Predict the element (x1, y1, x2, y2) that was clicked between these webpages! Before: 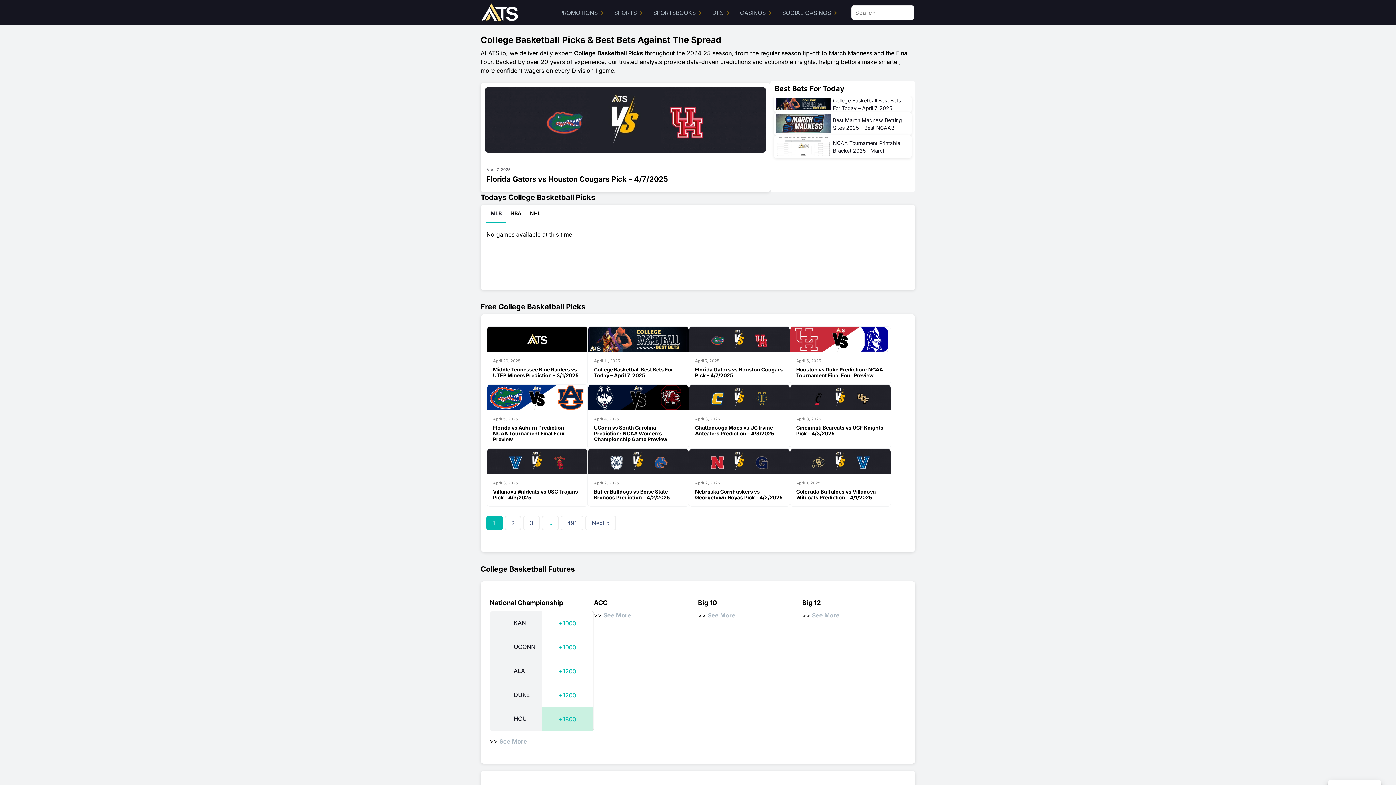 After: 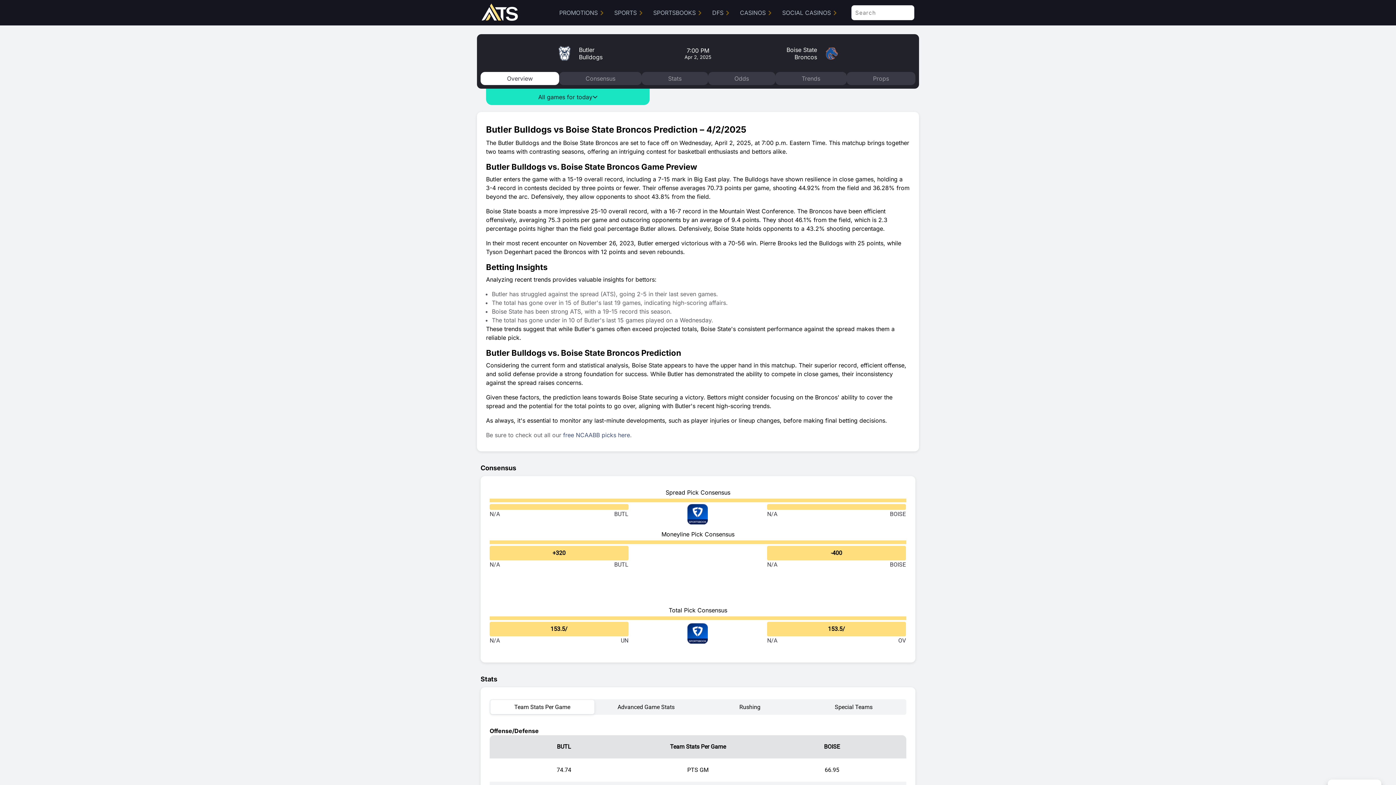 Action: label: April 2, 2025

Butler Bulldogs vs Boise State Broncos Prediction – 4/2/2025 bbox: (588, 449, 688, 506)